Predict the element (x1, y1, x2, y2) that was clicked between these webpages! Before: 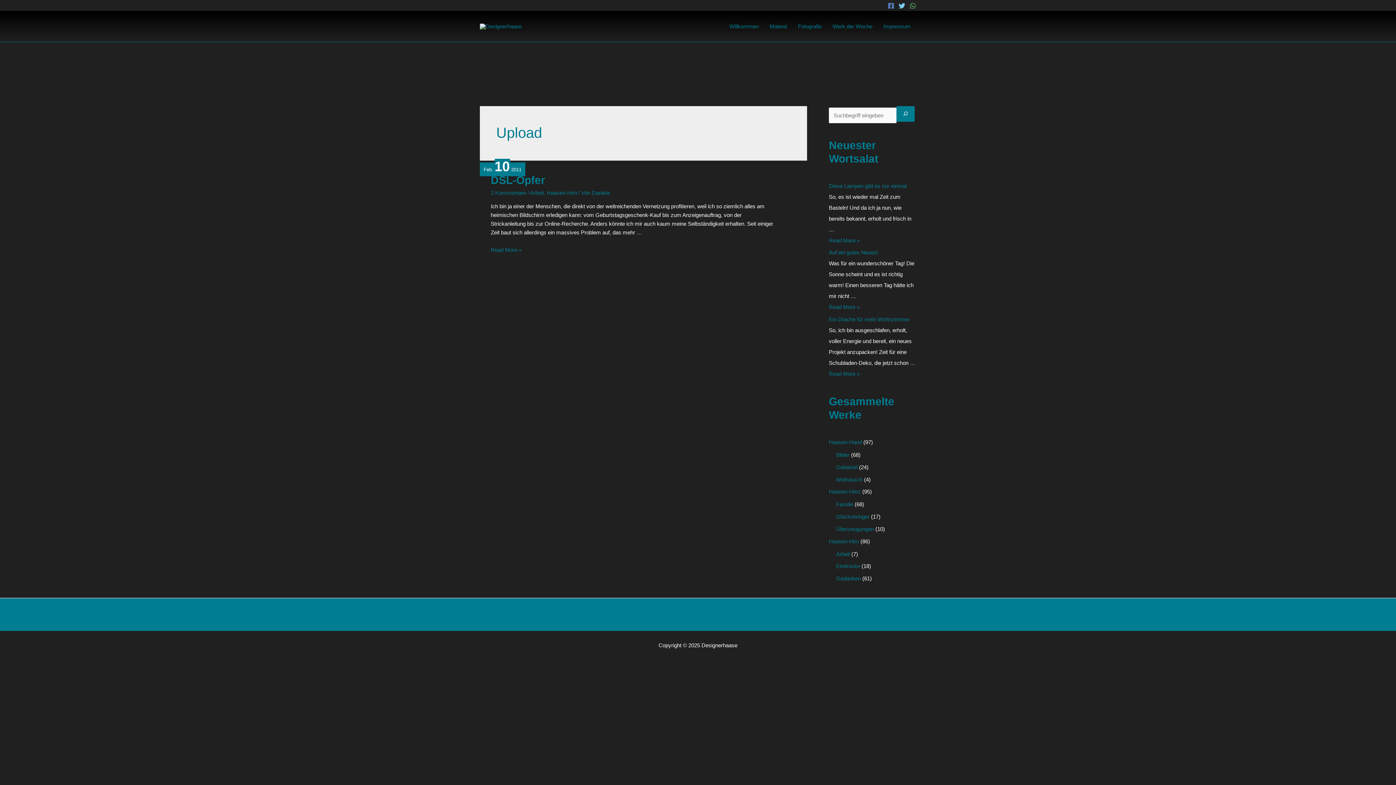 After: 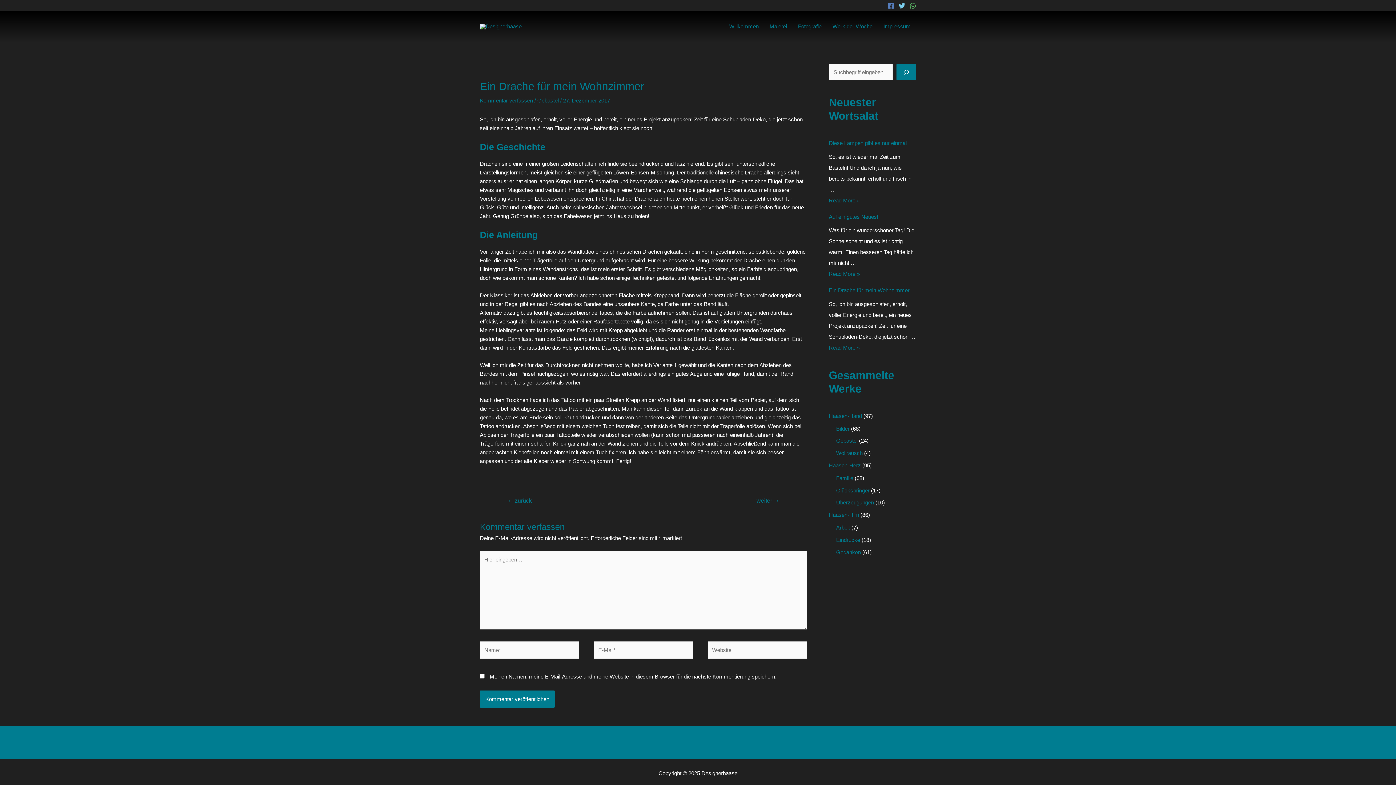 Action: label: Ein Drache für mein Wohnzimmer bbox: (829, 316, 909, 322)